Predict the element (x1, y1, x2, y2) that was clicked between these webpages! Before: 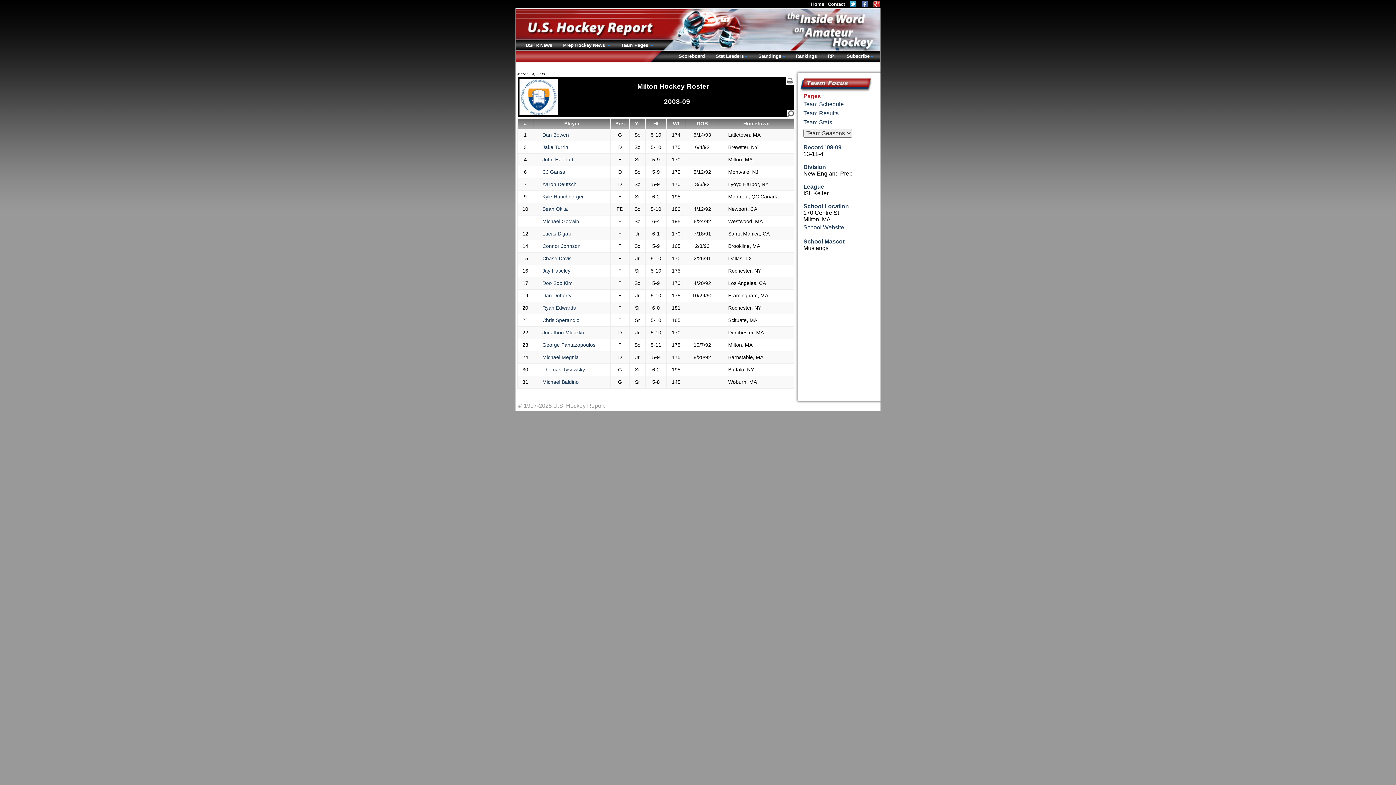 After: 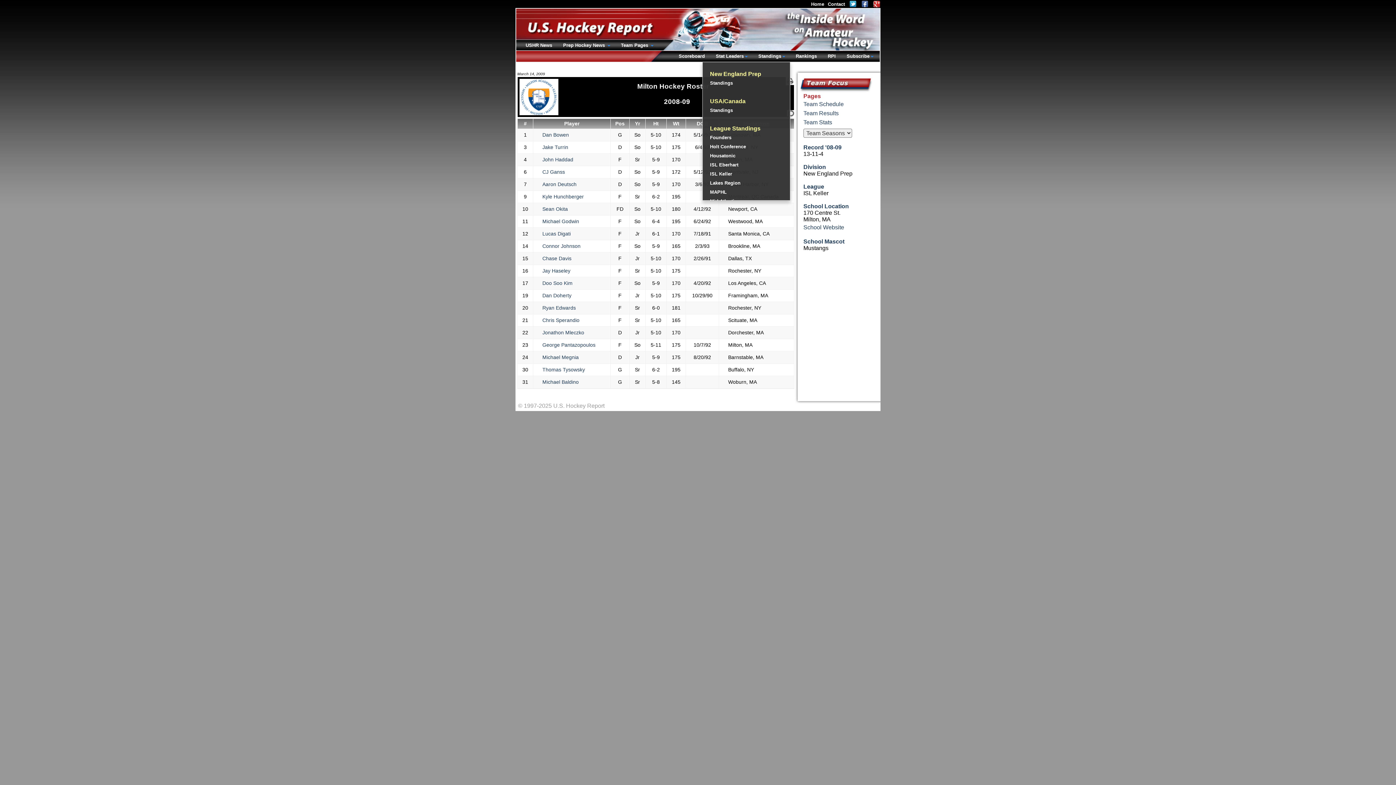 Action: bbox: (774, 51, 785, 65)